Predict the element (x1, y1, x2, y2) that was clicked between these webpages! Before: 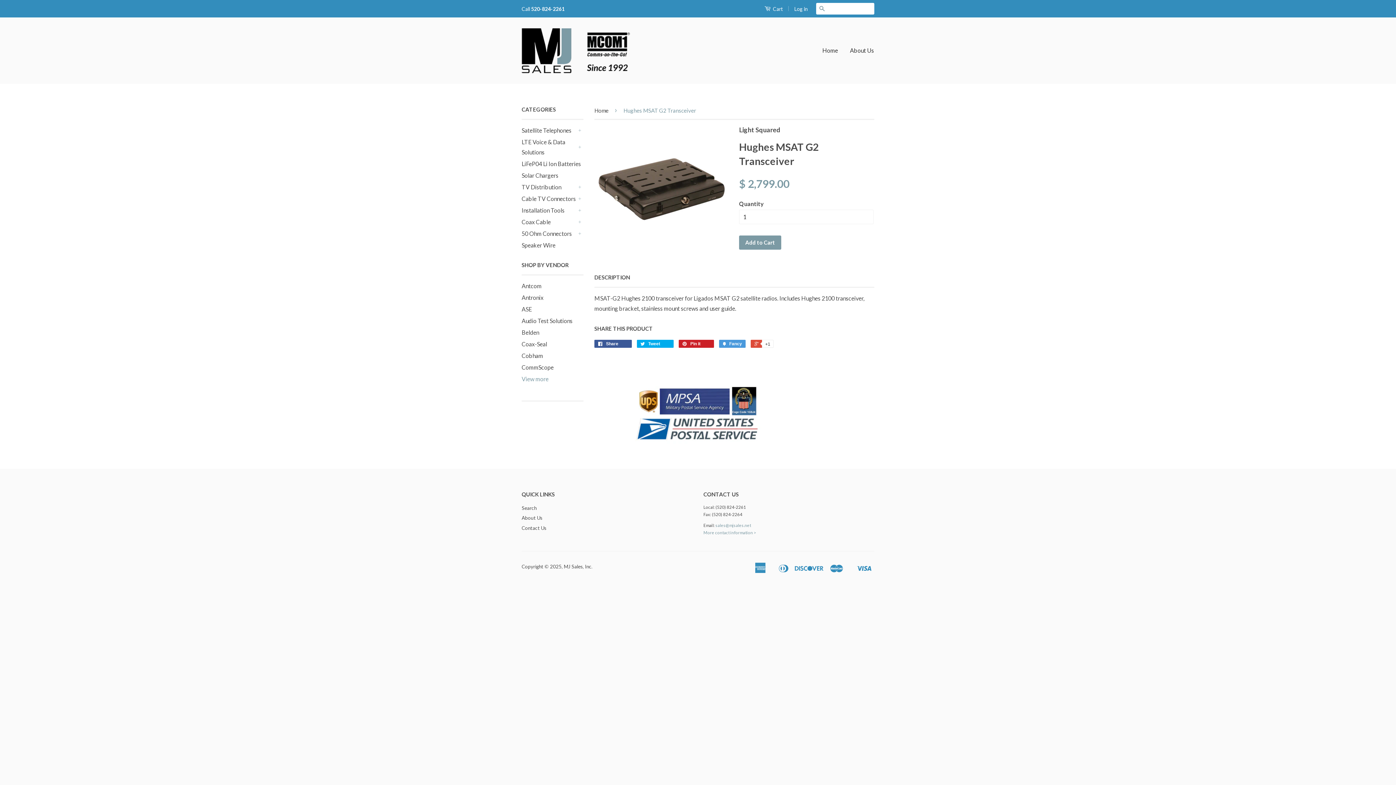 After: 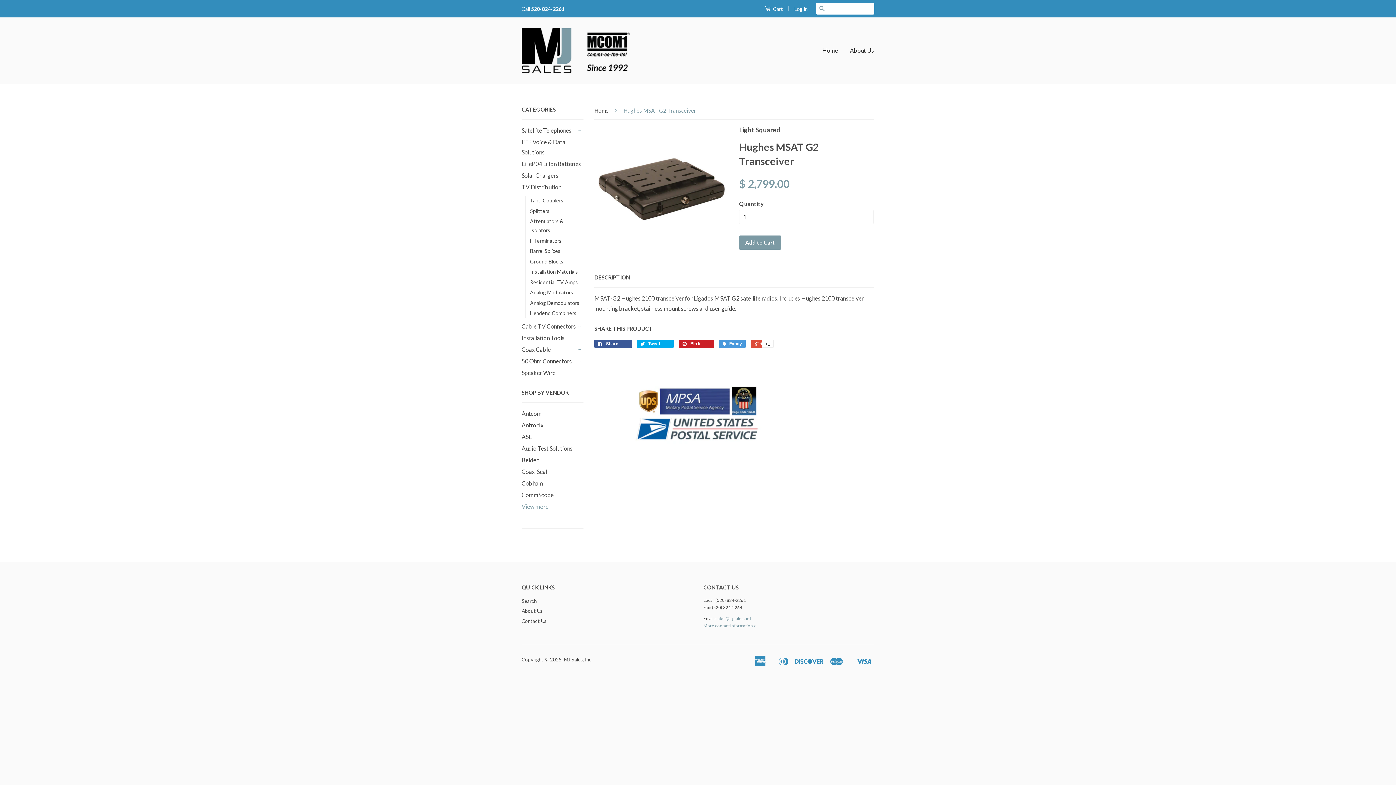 Action: label: + bbox: (576, 183, 583, 190)